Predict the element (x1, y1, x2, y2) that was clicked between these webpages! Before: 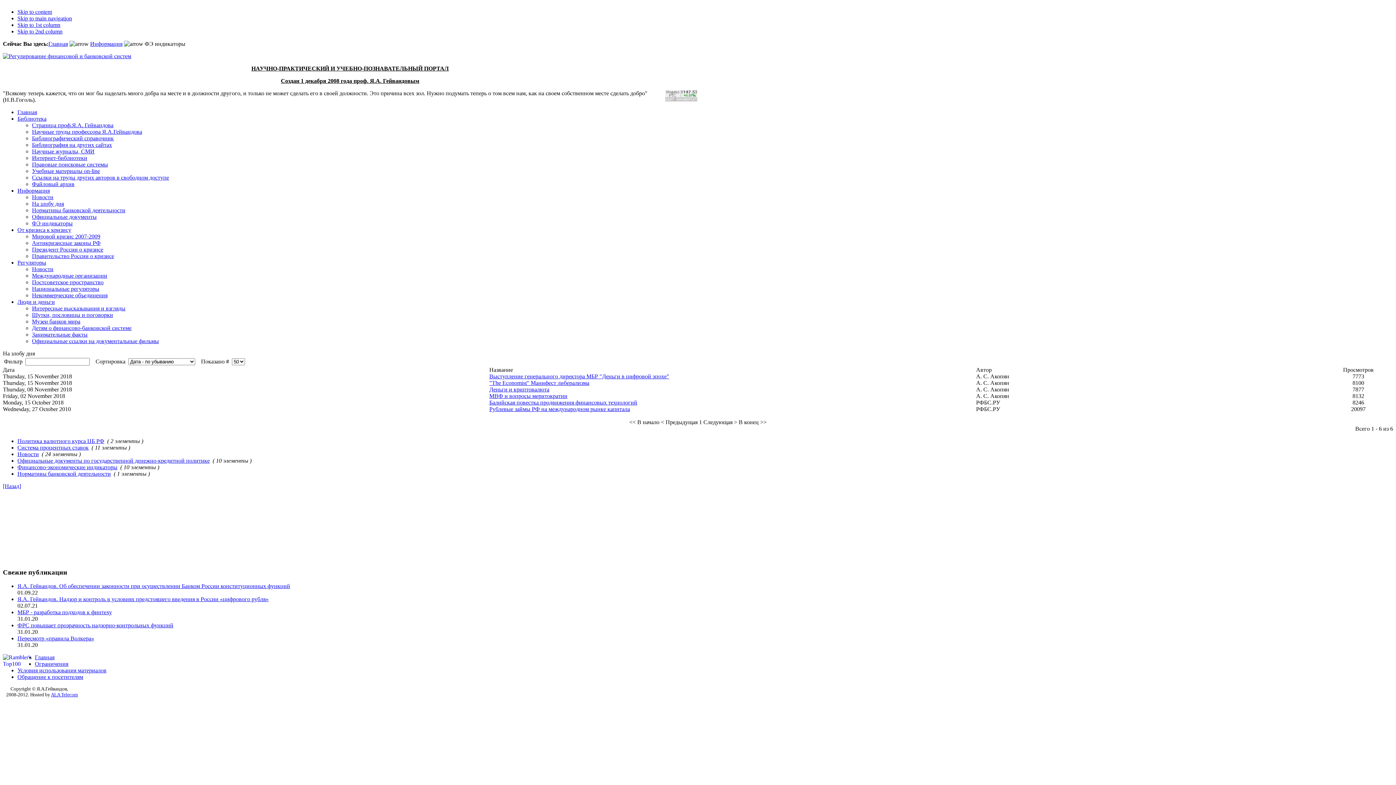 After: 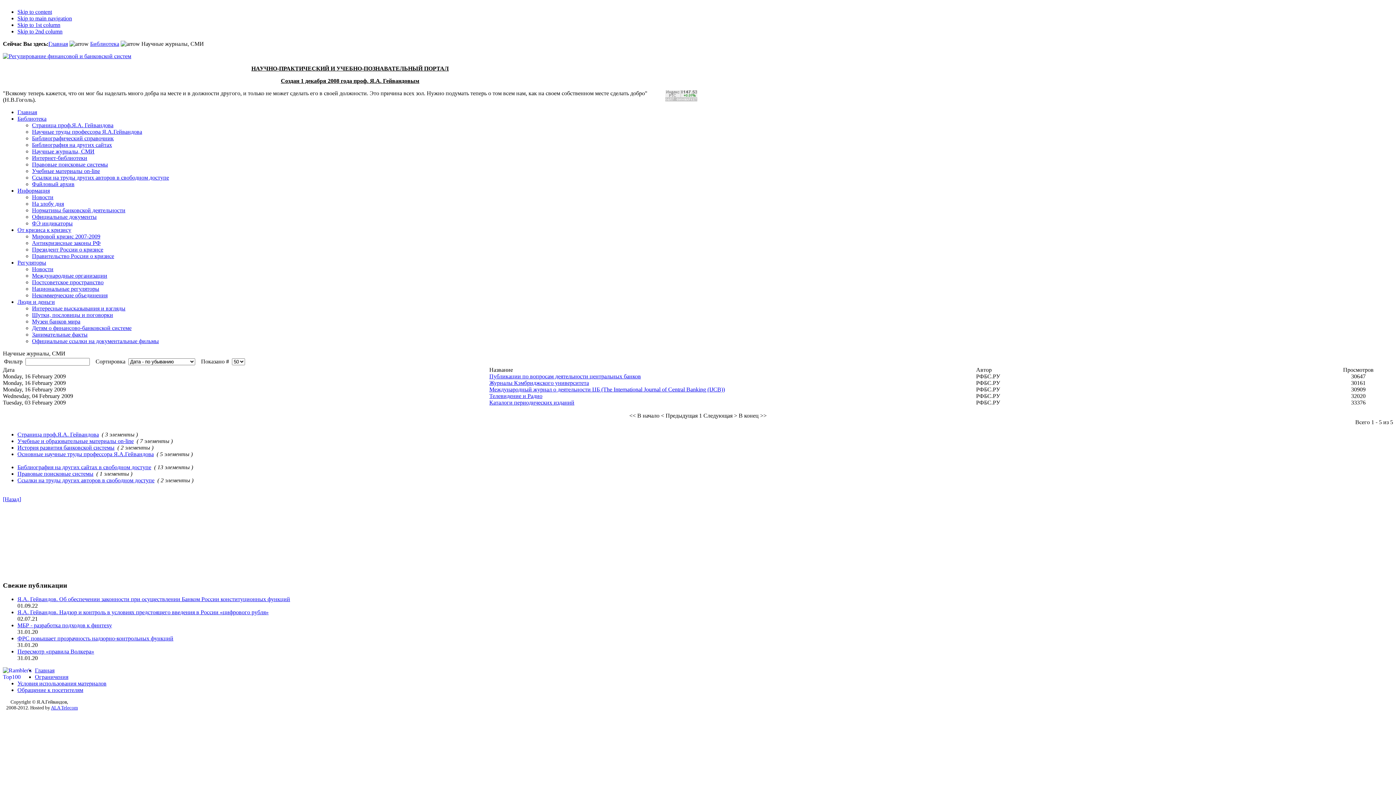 Action: bbox: (32, 148, 94, 154) label: Научные журналы, СМИ